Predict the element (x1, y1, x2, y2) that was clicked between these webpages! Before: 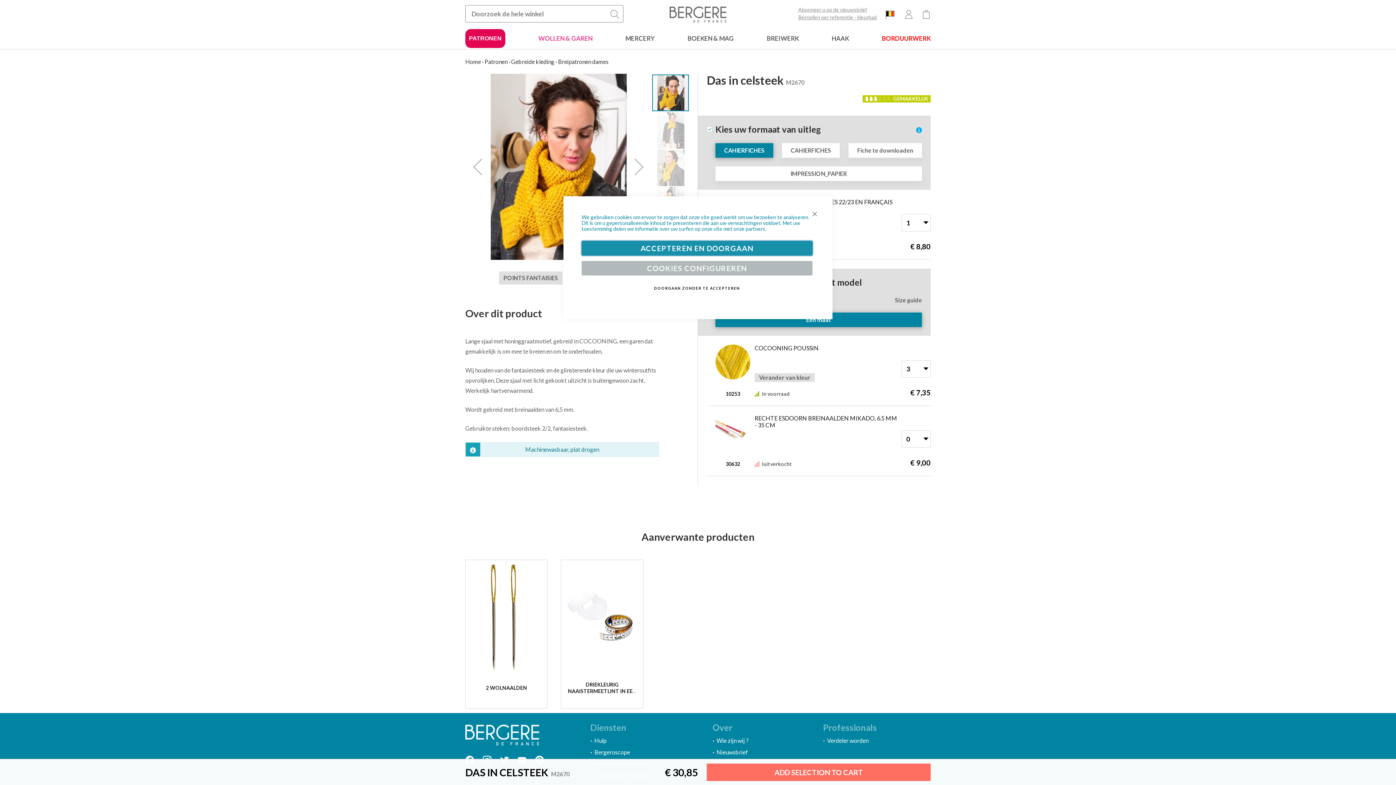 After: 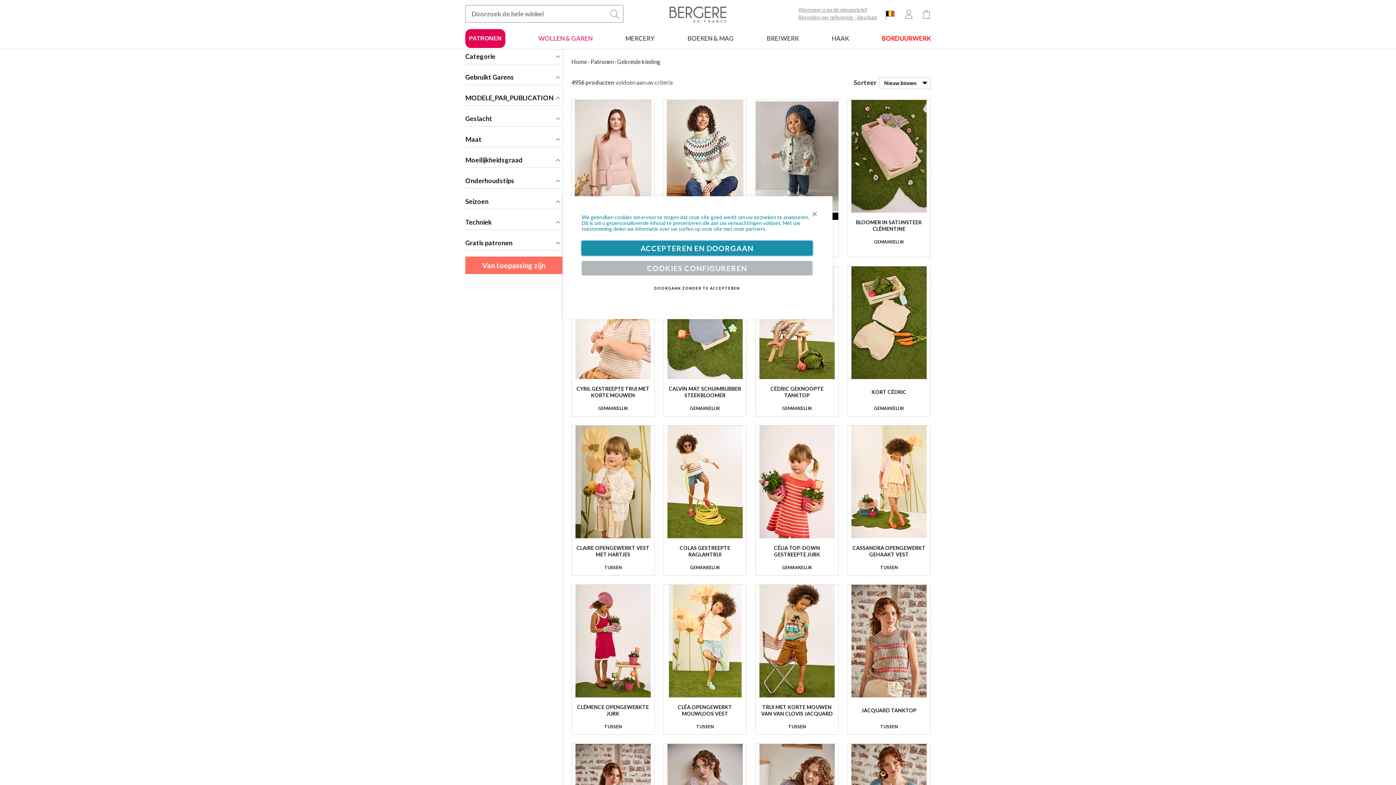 Action: bbox: (511, 58, 554, 65) label: Gebreide kleding